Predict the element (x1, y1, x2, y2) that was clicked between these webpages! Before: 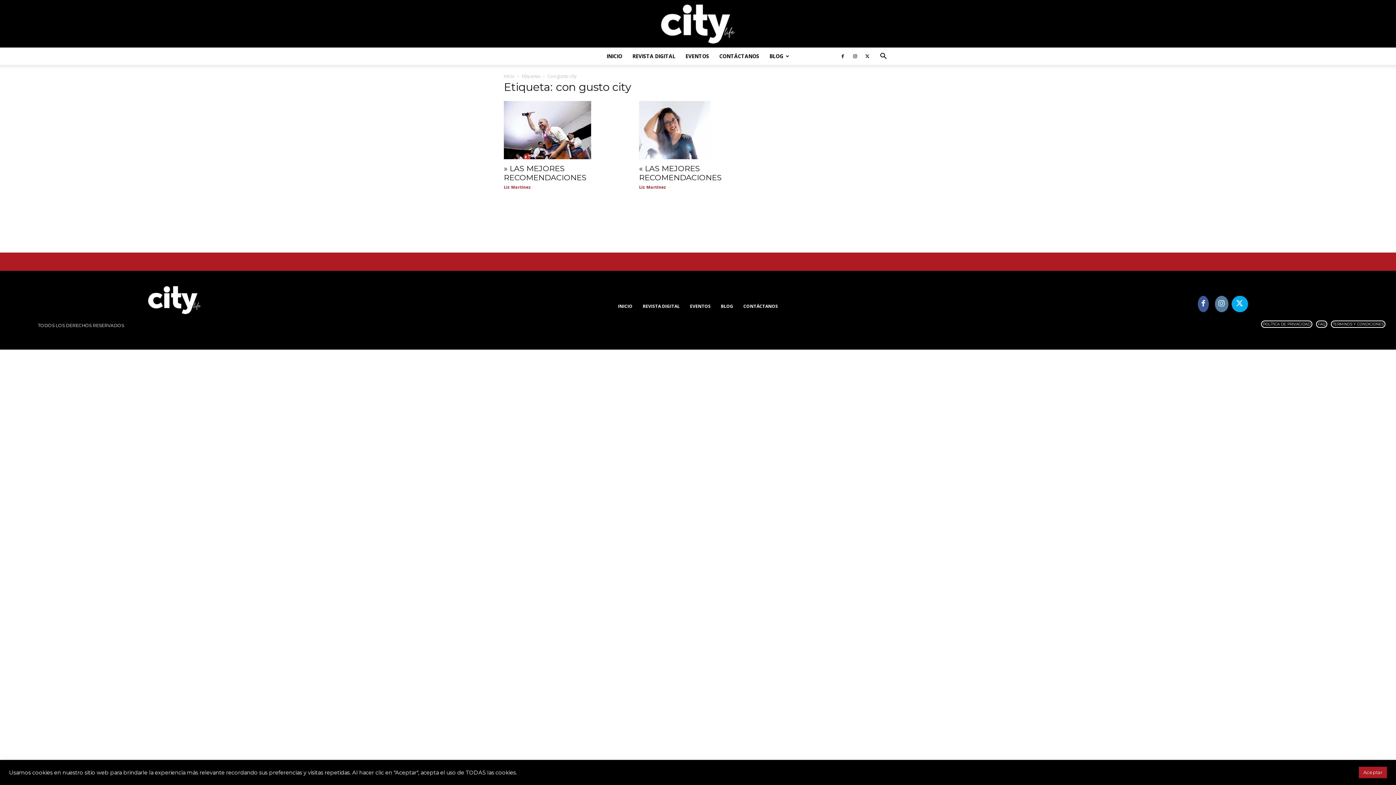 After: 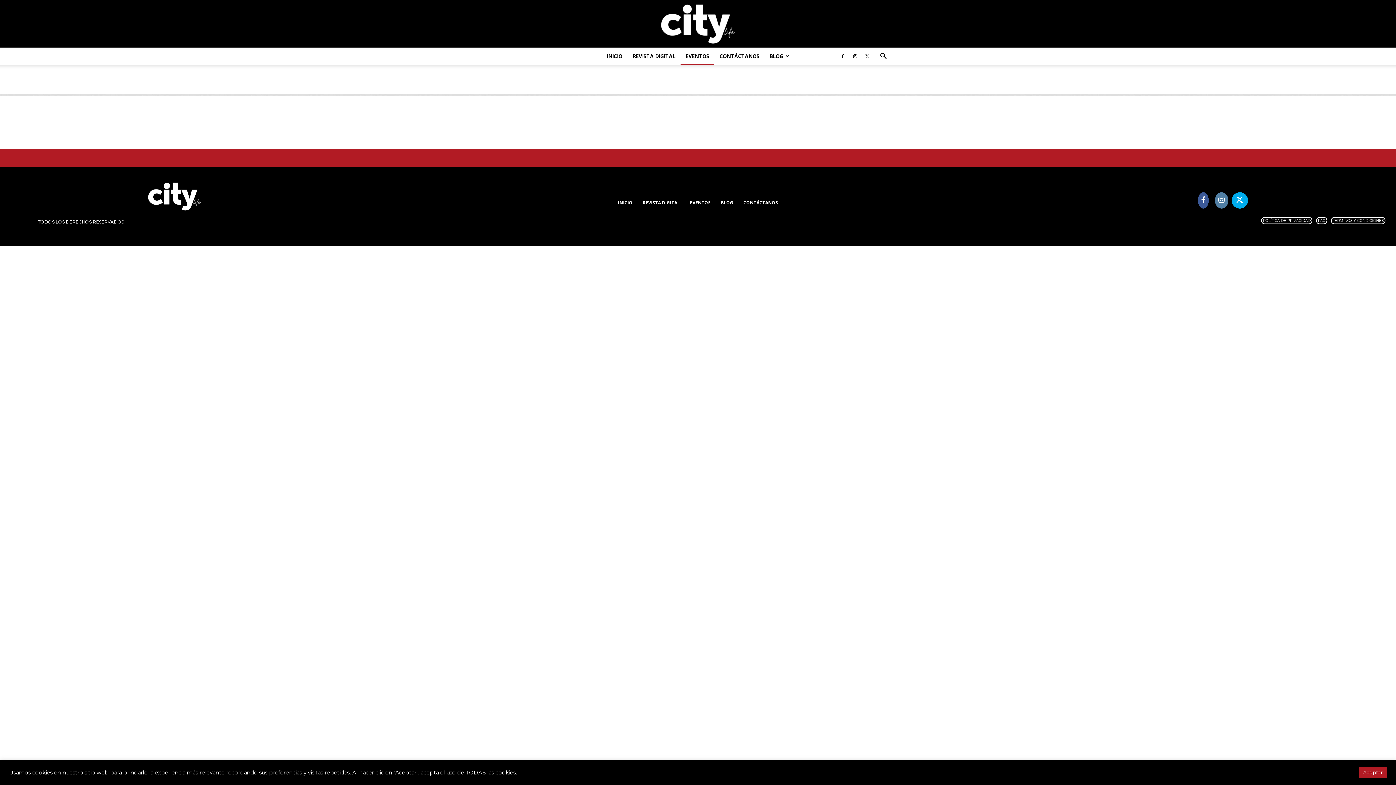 Action: bbox: (685, 297, 716, 315) label: EVENTOS